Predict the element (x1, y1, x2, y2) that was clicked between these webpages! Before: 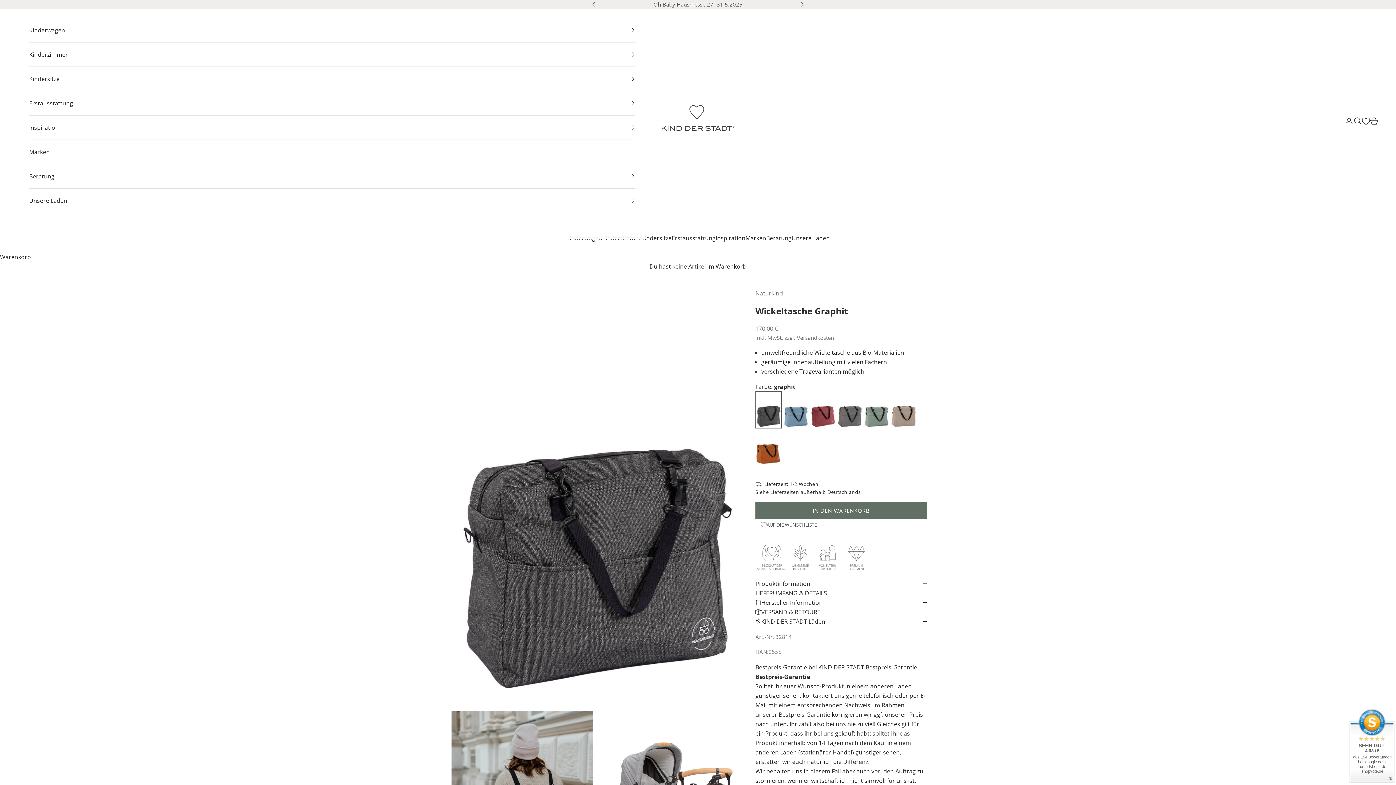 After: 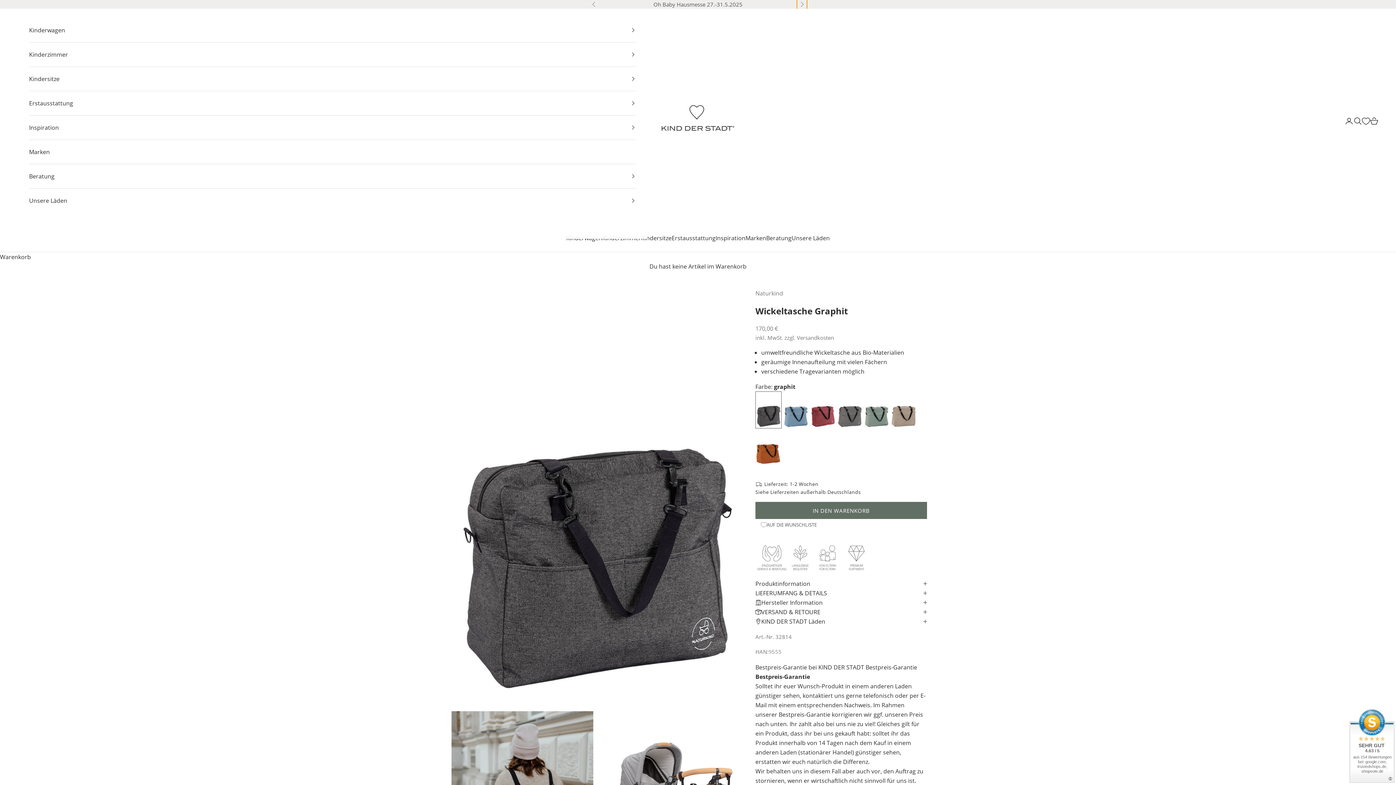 Action: bbox: (800, 0, 804, 8) label: Vor